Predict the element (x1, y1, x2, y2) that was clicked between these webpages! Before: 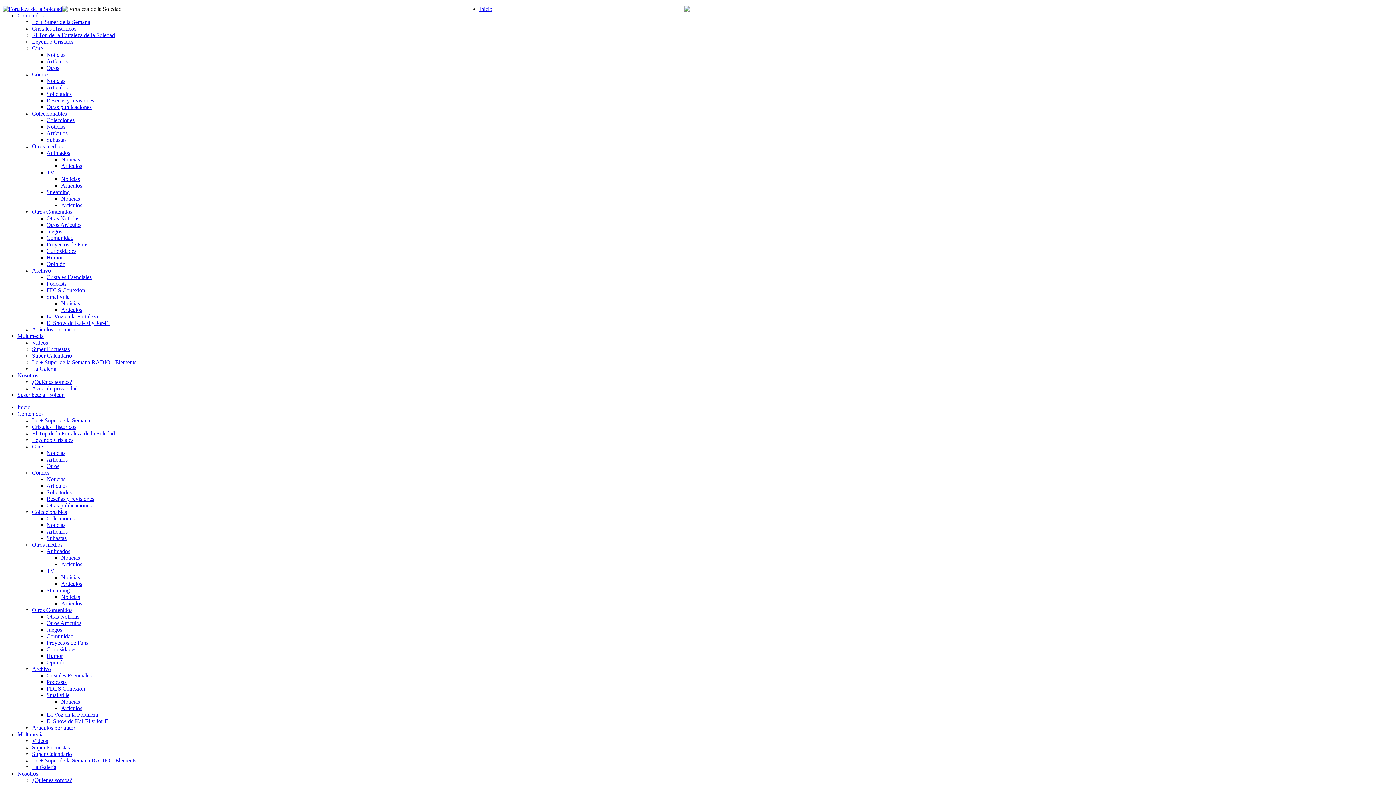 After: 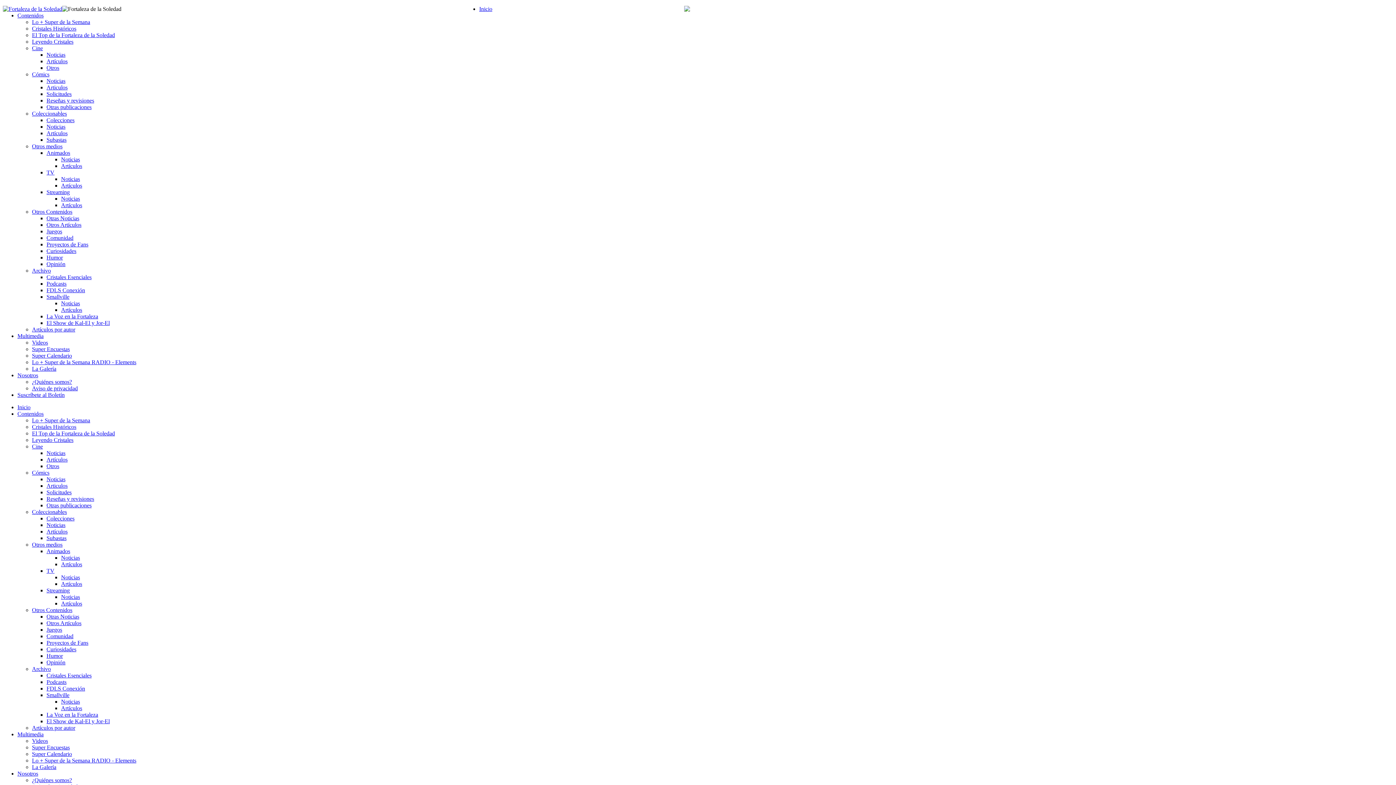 Action: bbox: (46, 718, 109, 724) label: El Show de Kal-El y Jor-El